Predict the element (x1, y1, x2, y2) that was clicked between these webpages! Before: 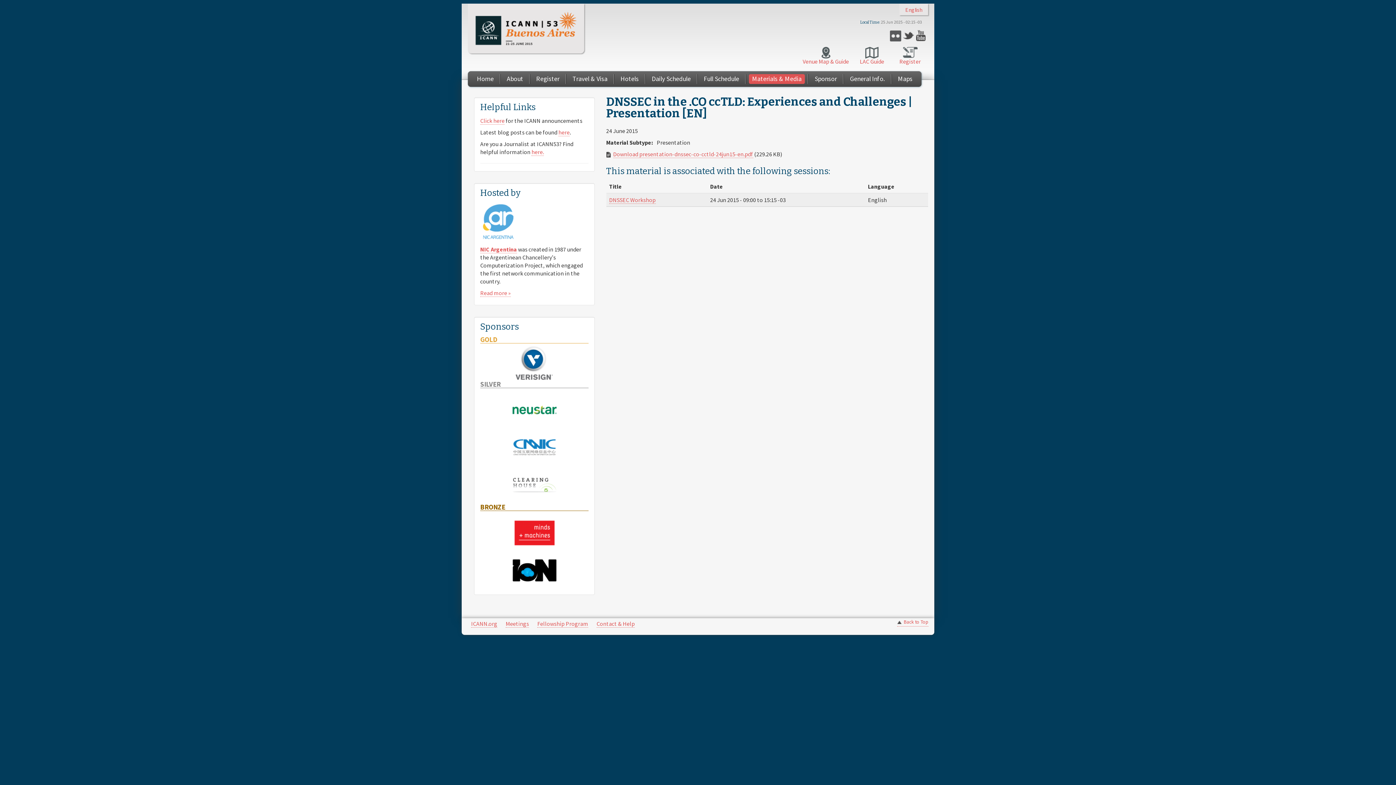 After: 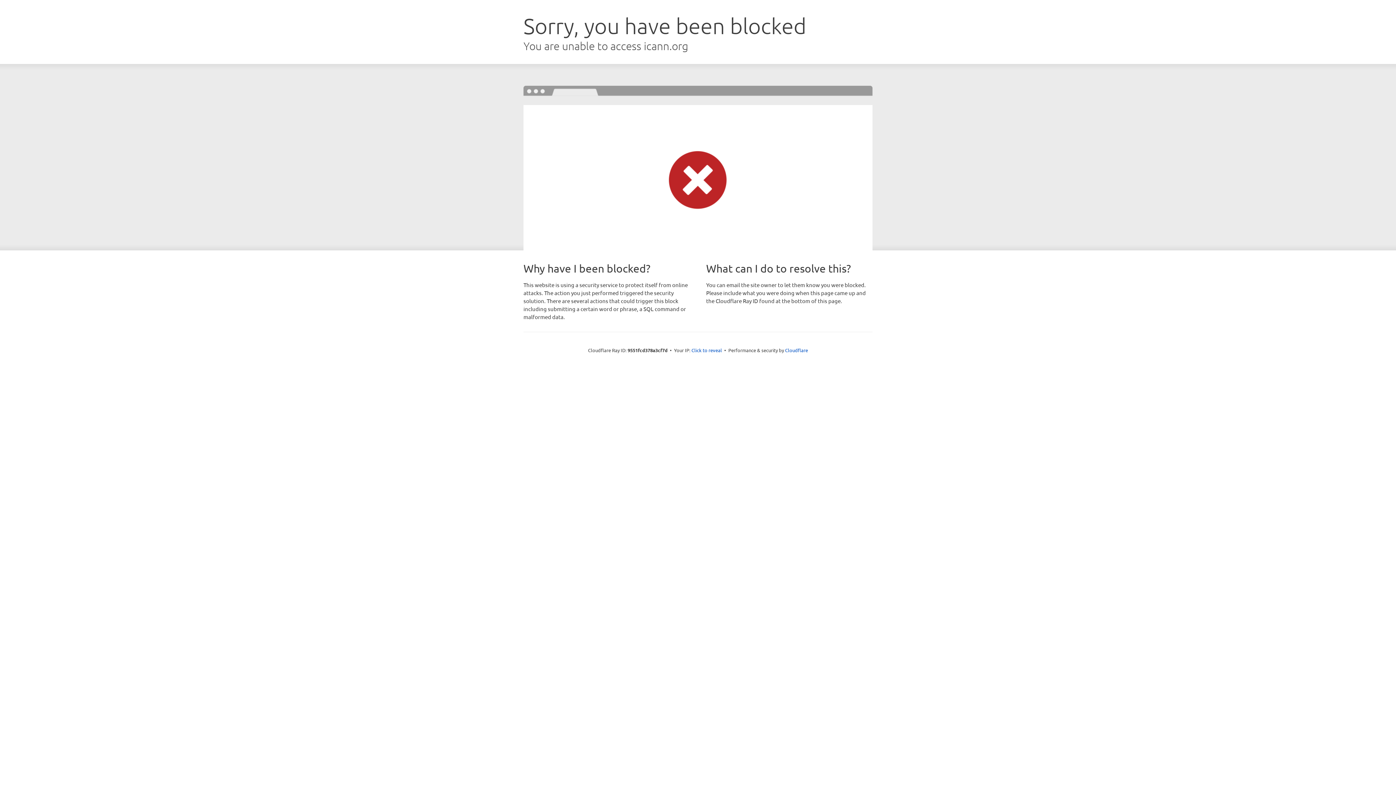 Action: label: ICANN.org bbox: (471, 620, 497, 628)